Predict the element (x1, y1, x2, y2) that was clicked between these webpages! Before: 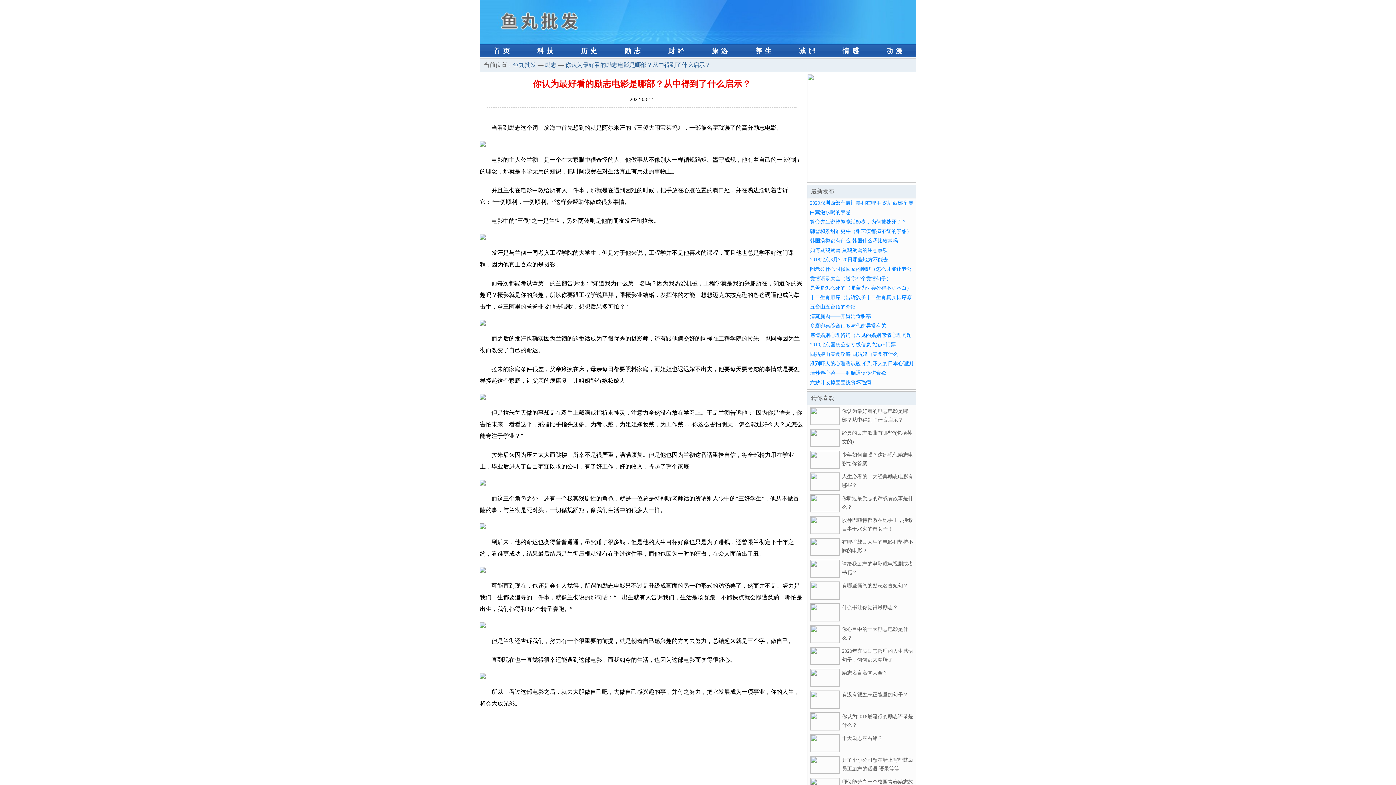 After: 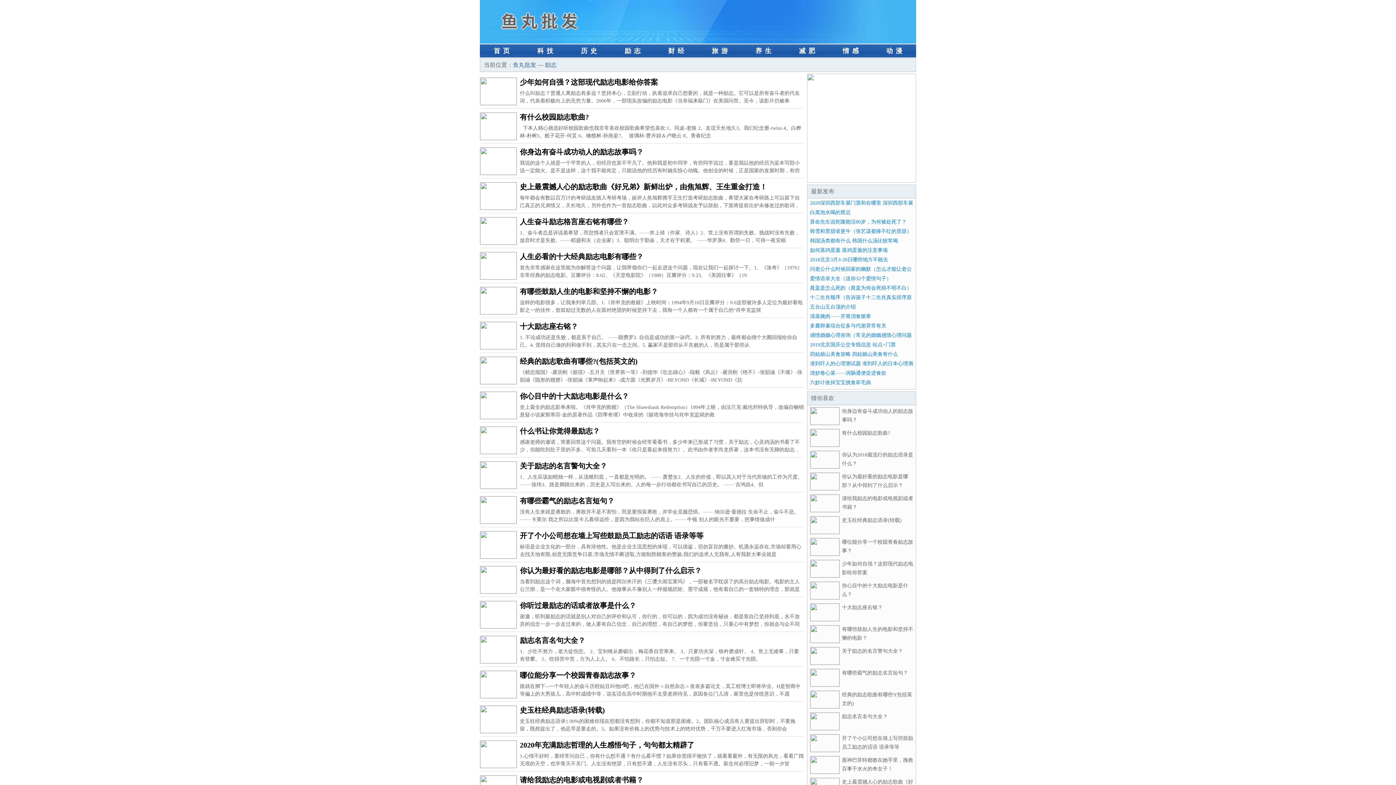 Action: label: 励志 bbox: (545, 61, 556, 68)